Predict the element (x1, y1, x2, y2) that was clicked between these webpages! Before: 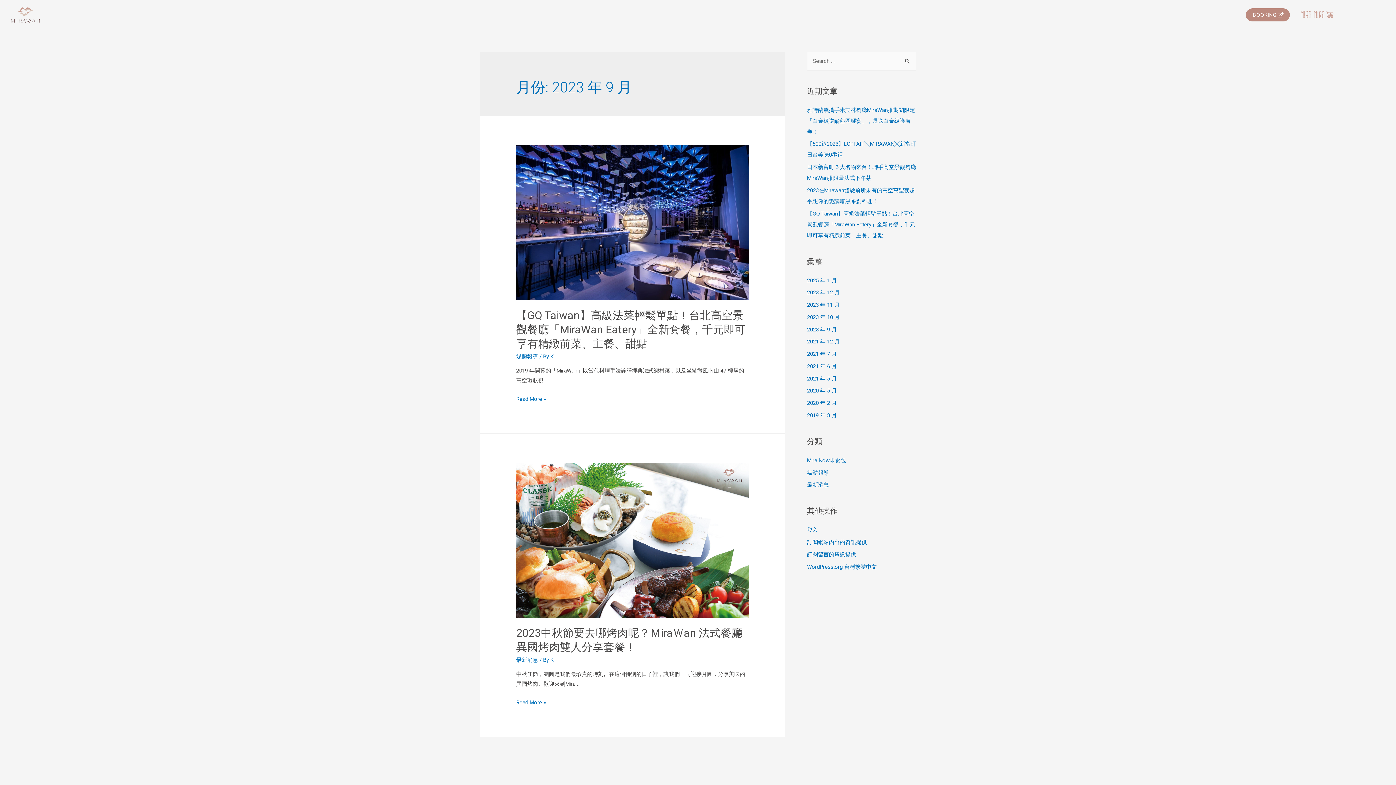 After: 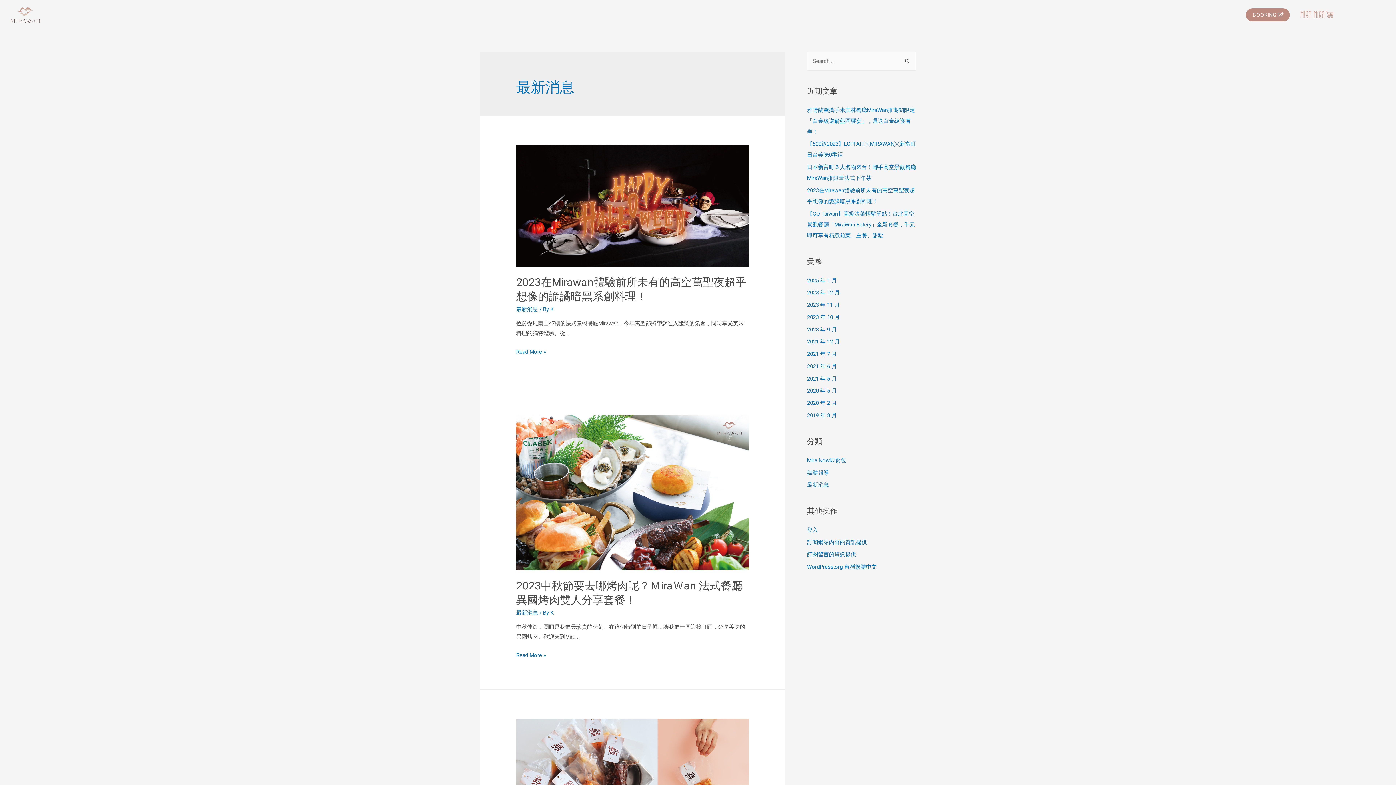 Action: bbox: (807, 481, 829, 488) label: 最新消息